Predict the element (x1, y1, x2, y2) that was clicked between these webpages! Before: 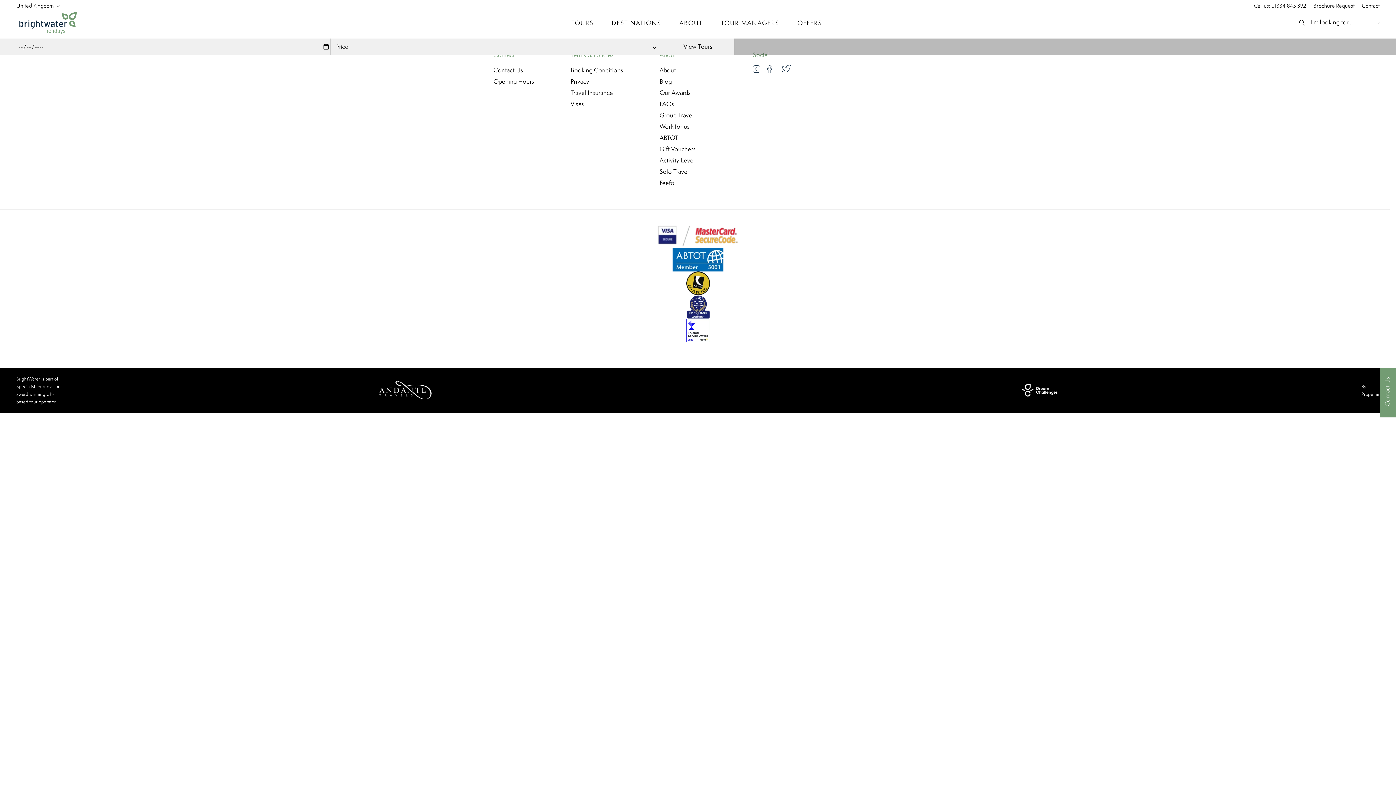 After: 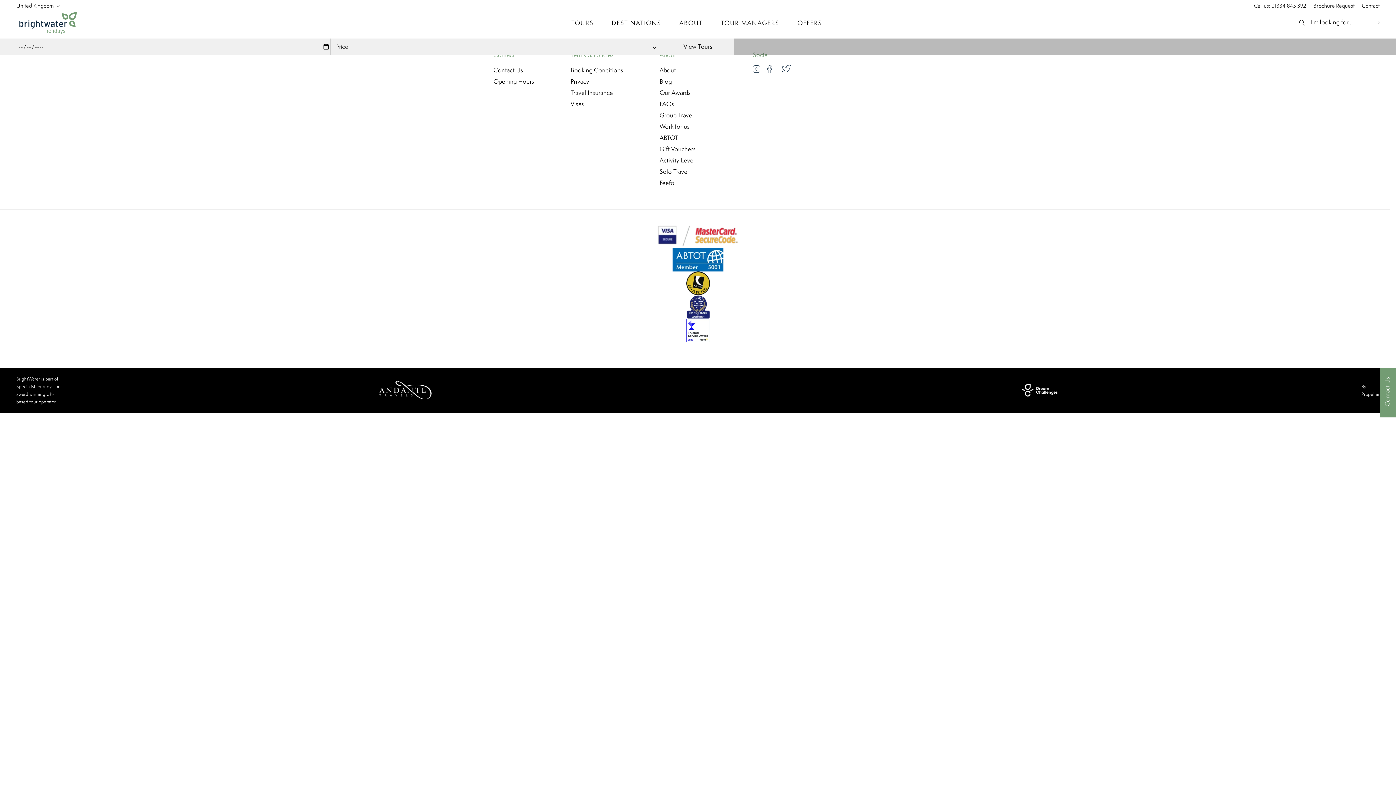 Action: bbox: (330, 38, 661, 54) label: Price